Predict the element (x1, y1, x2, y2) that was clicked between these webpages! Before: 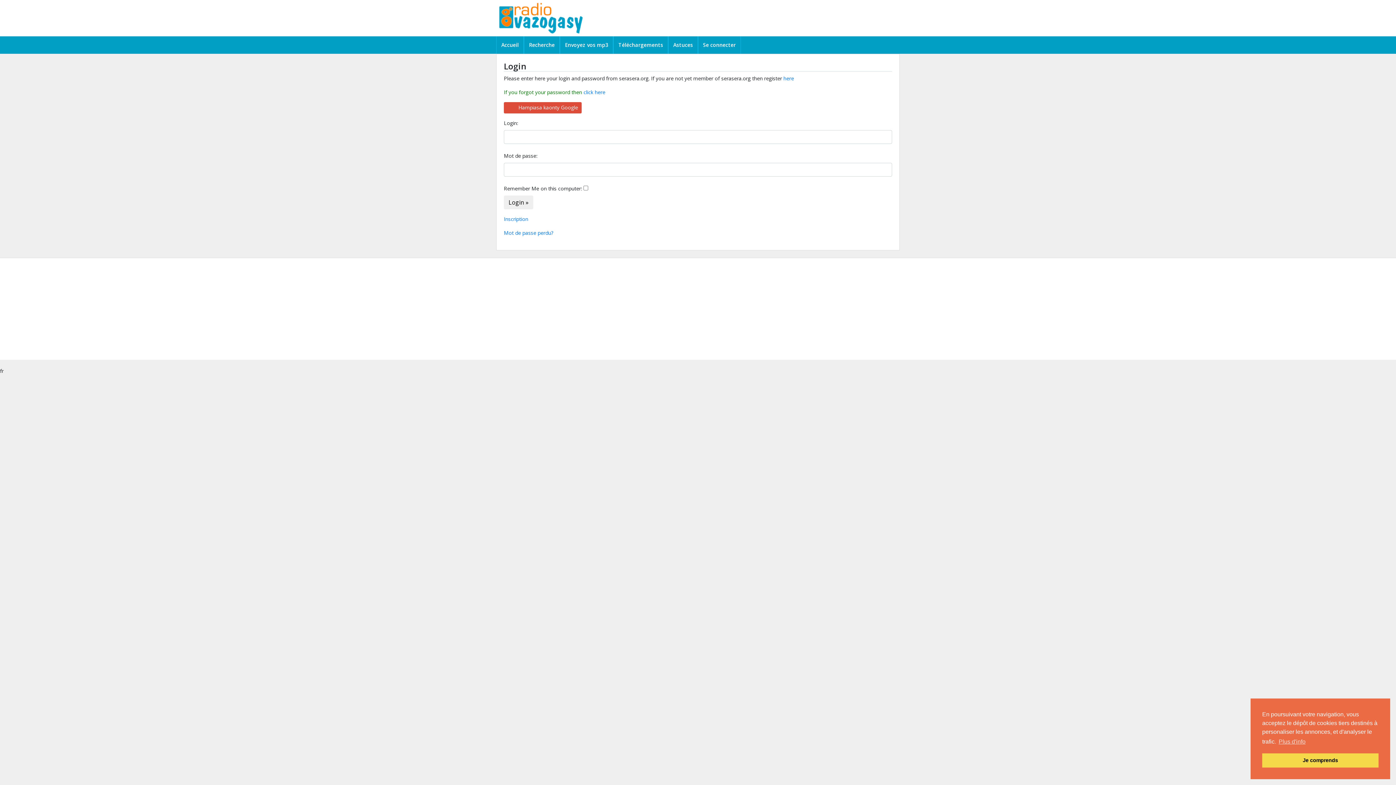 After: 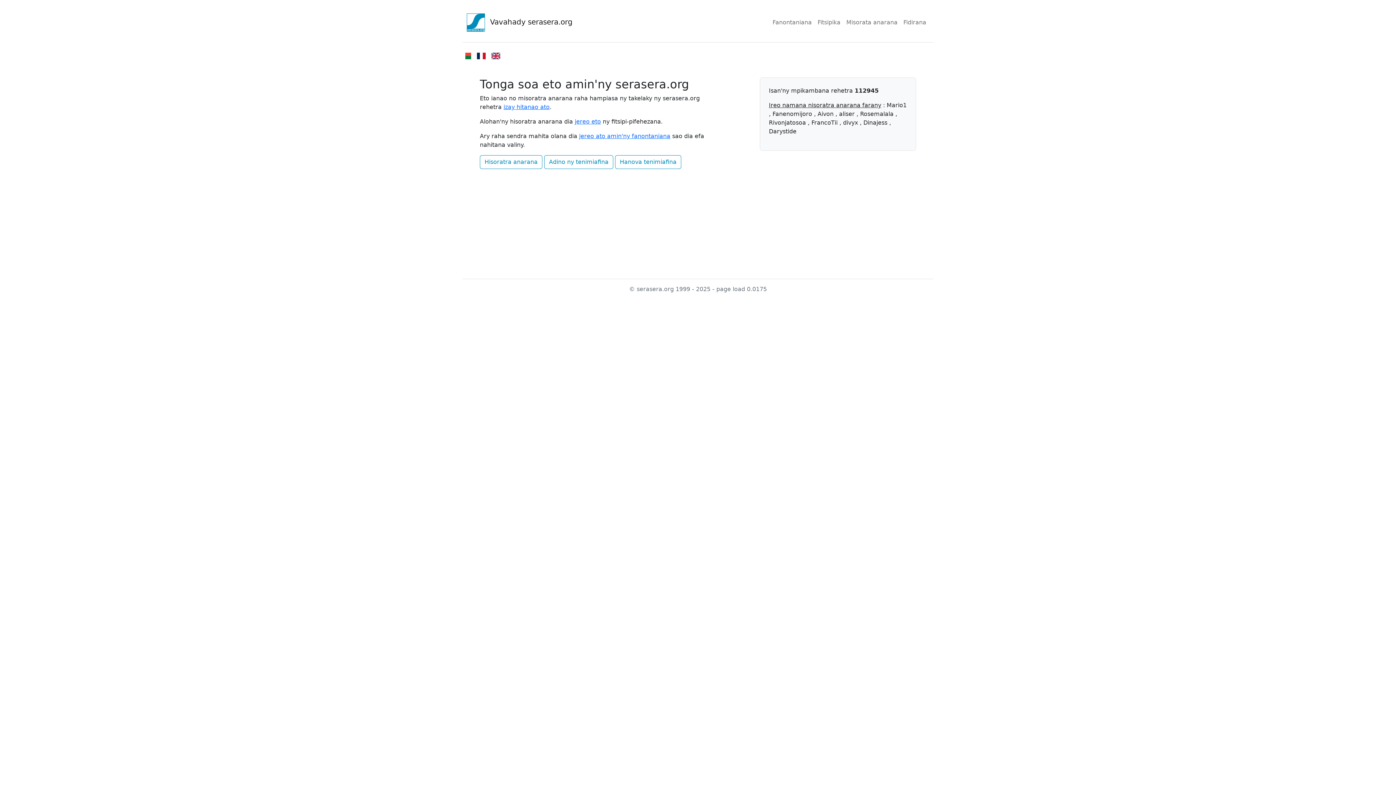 Action: label: here bbox: (783, 74, 794, 81)